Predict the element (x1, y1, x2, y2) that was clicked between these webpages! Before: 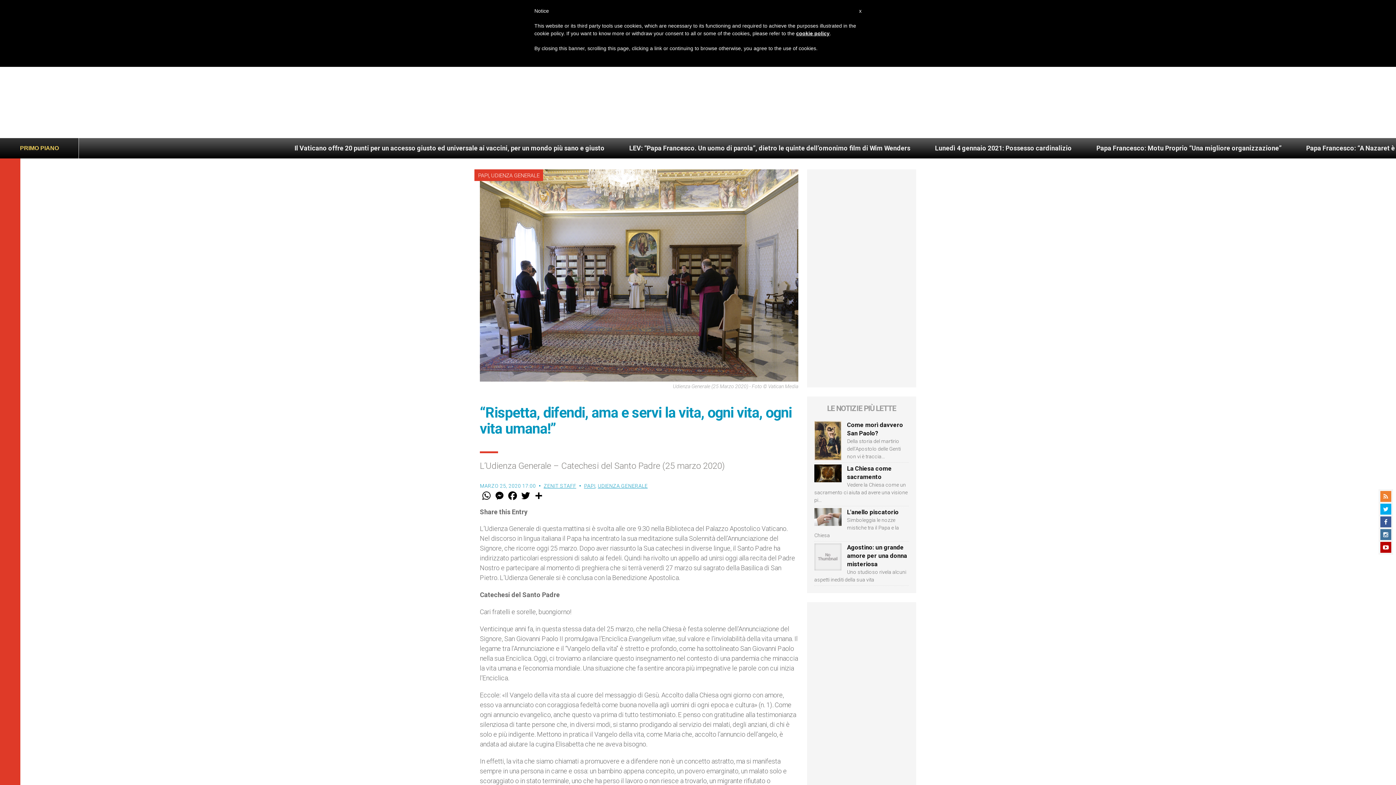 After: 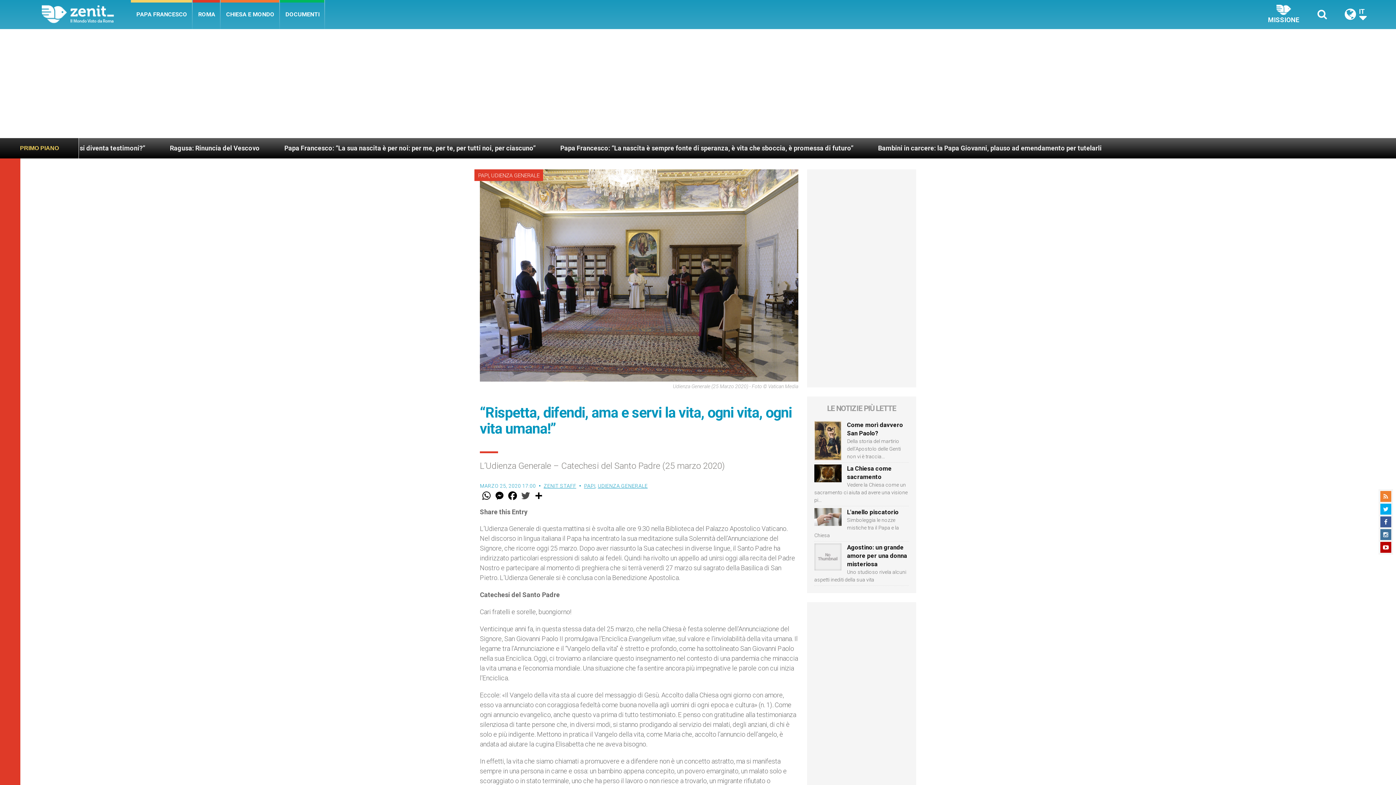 Action: label: Twitter bbox: (519, 490, 532, 501)